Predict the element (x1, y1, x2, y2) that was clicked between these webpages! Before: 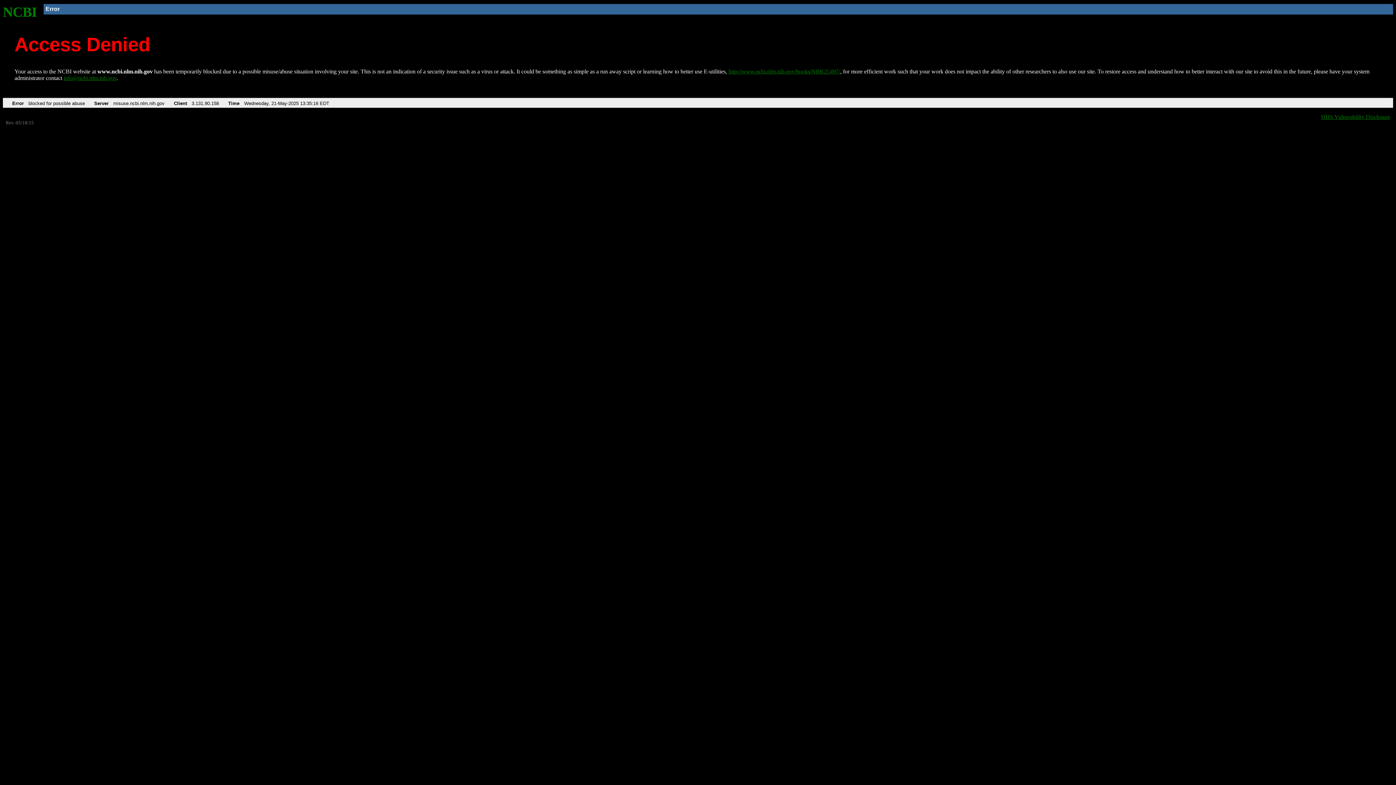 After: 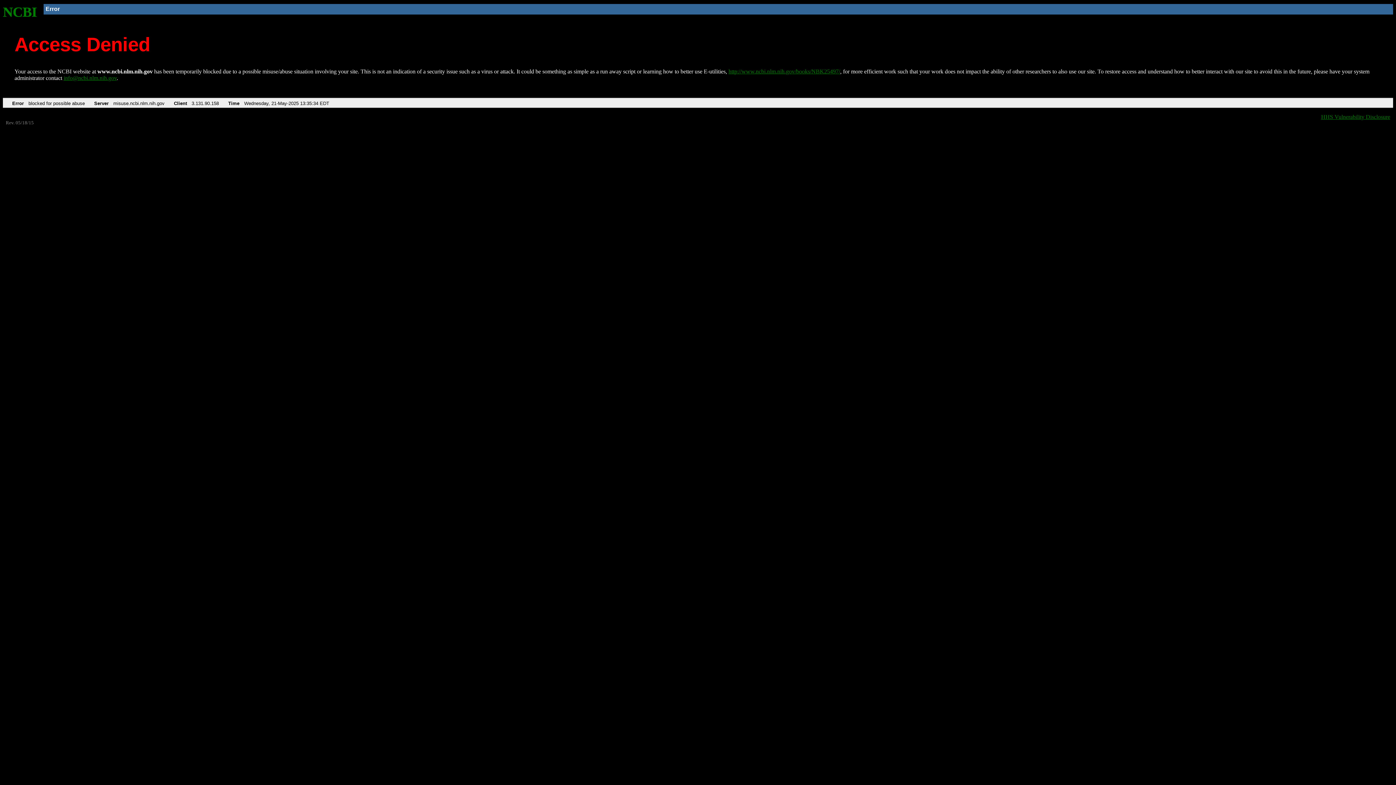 Action: bbox: (728, 68, 840, 74) label: http://www.ncbi.nlm.nih.gov/books/NBK25497/